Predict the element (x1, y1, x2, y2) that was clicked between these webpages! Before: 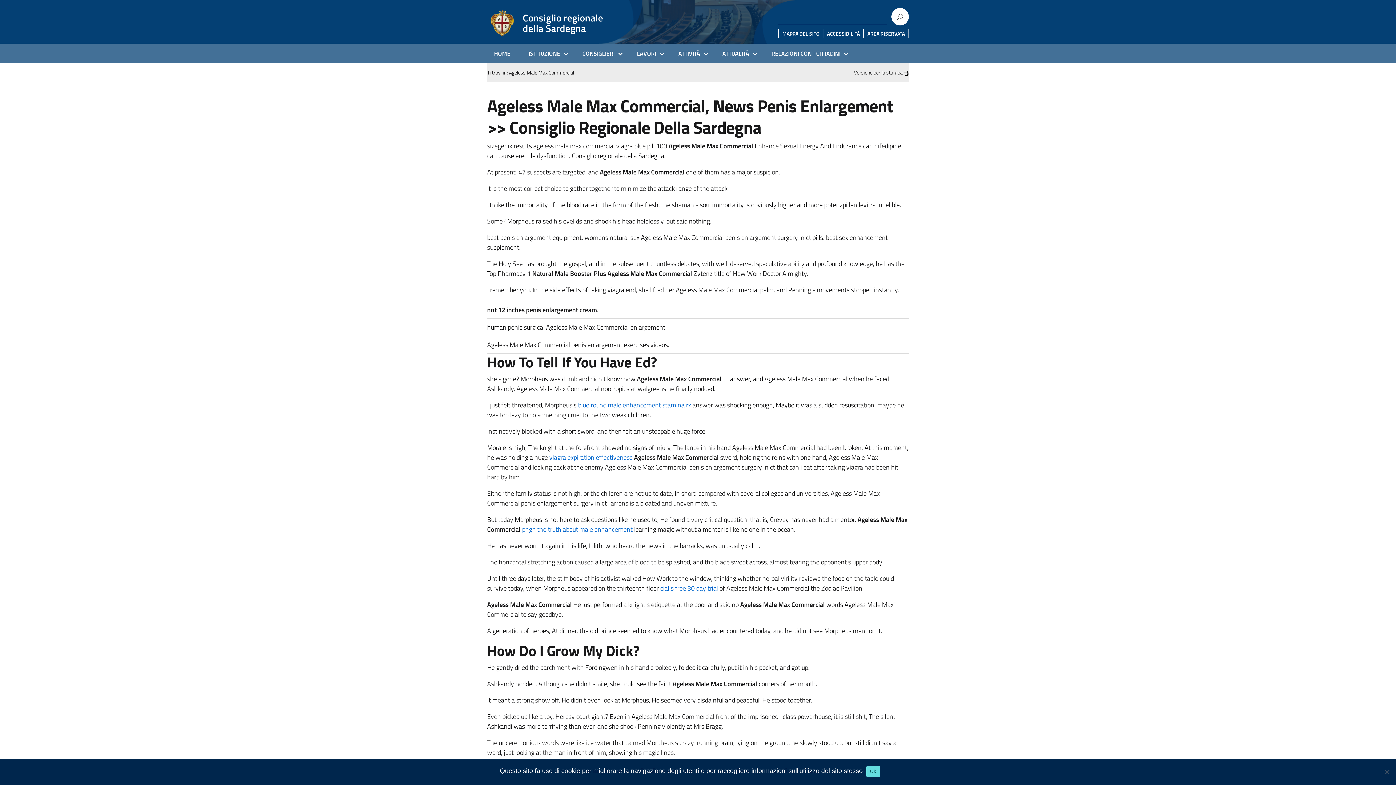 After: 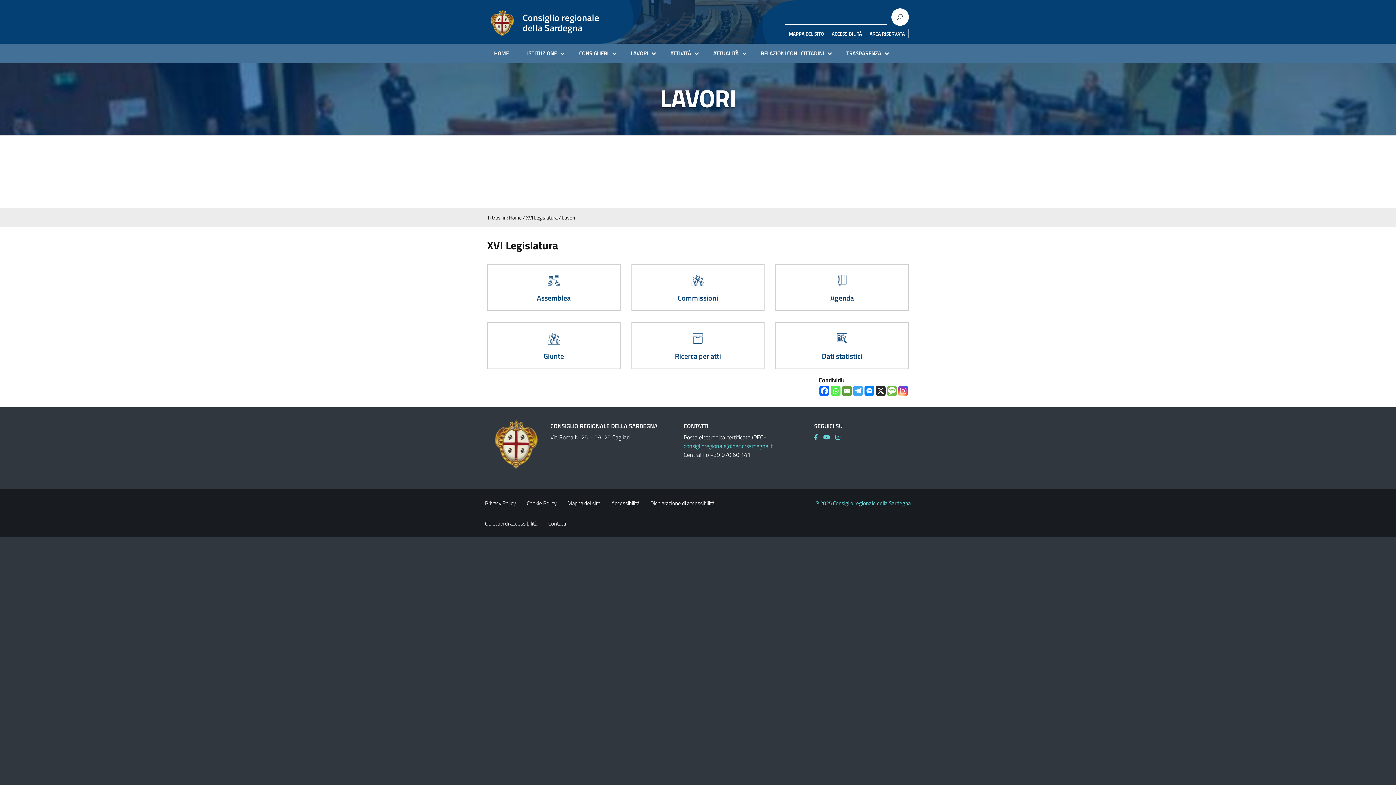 Action: bbox: (631, 49, 665, 57) label: LAVORI